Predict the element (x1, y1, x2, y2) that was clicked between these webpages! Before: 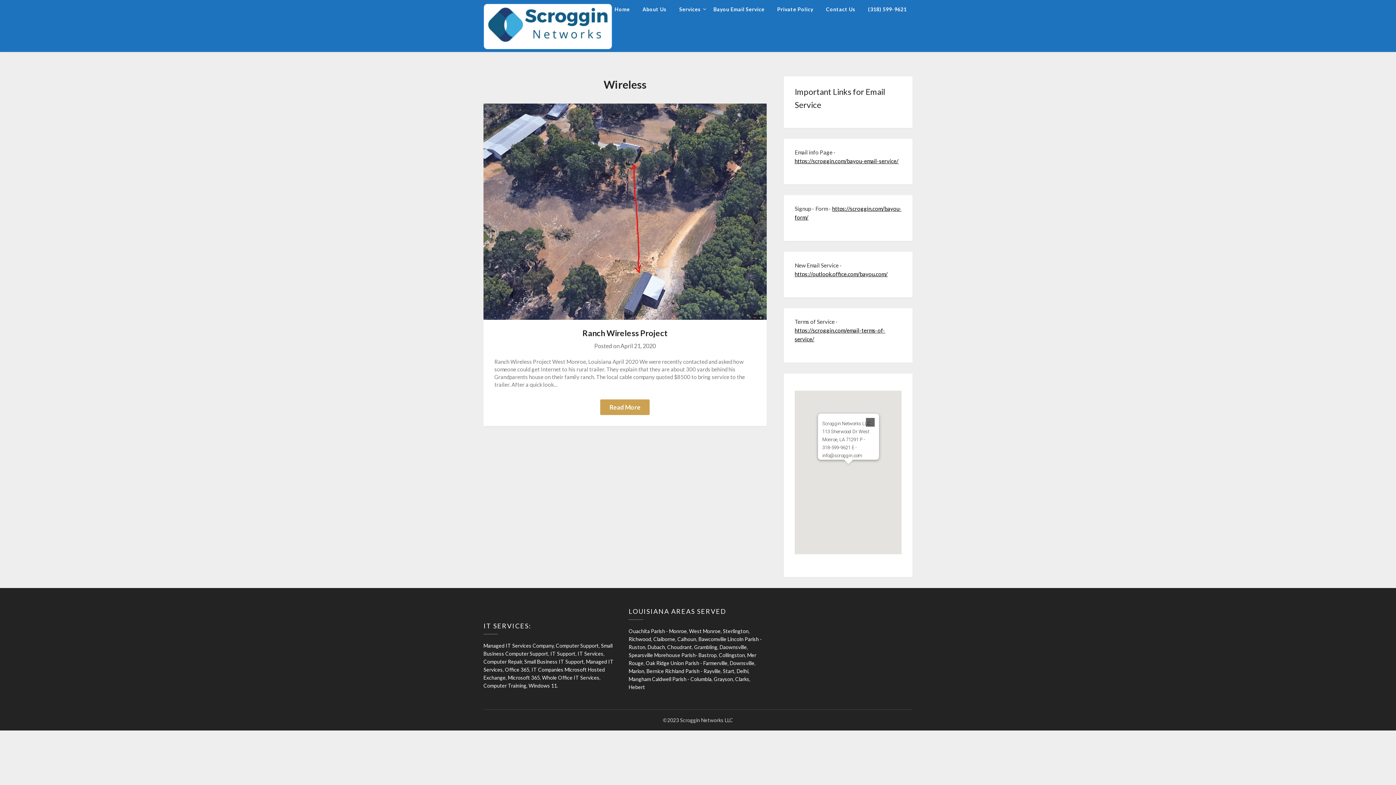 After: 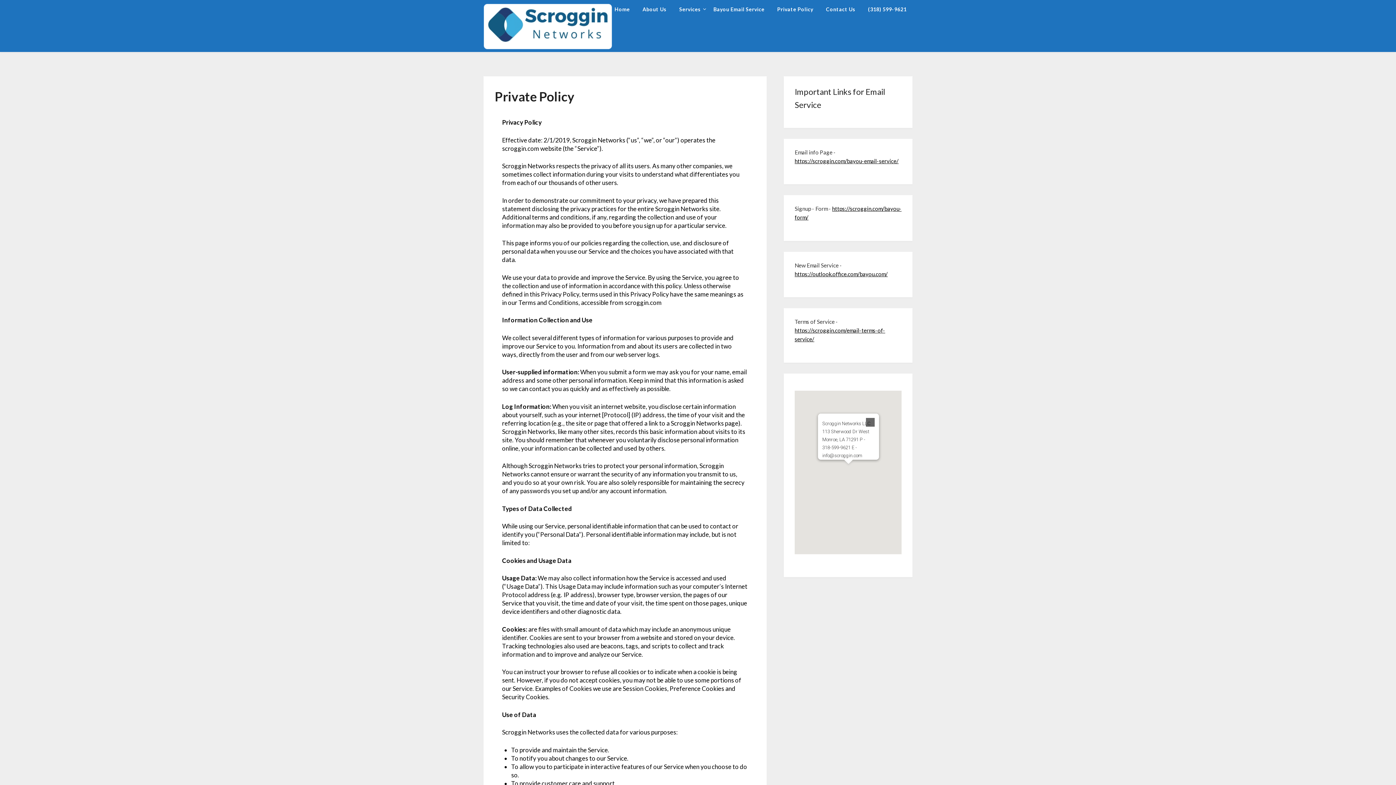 Action: label: Private Policy bbox: (771, 0, 819, 18)